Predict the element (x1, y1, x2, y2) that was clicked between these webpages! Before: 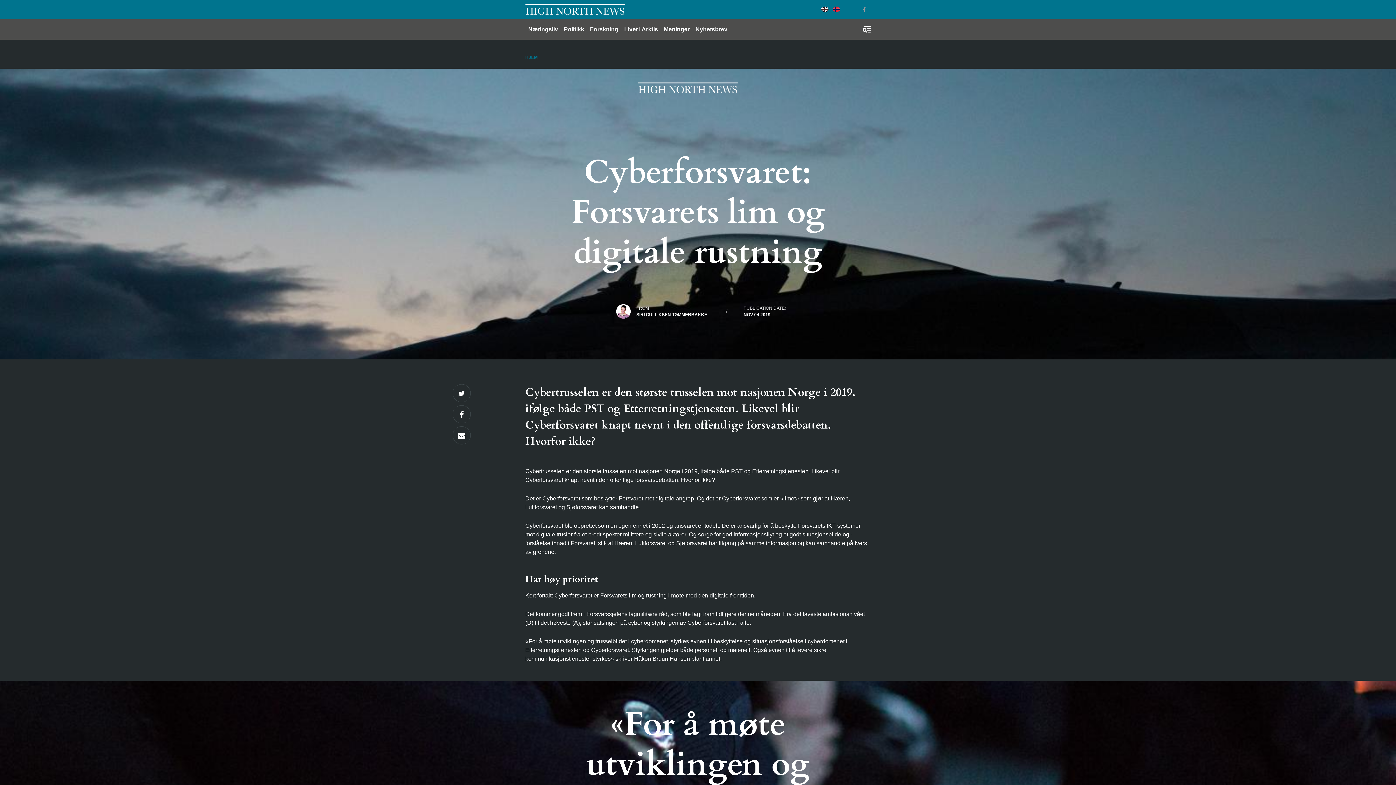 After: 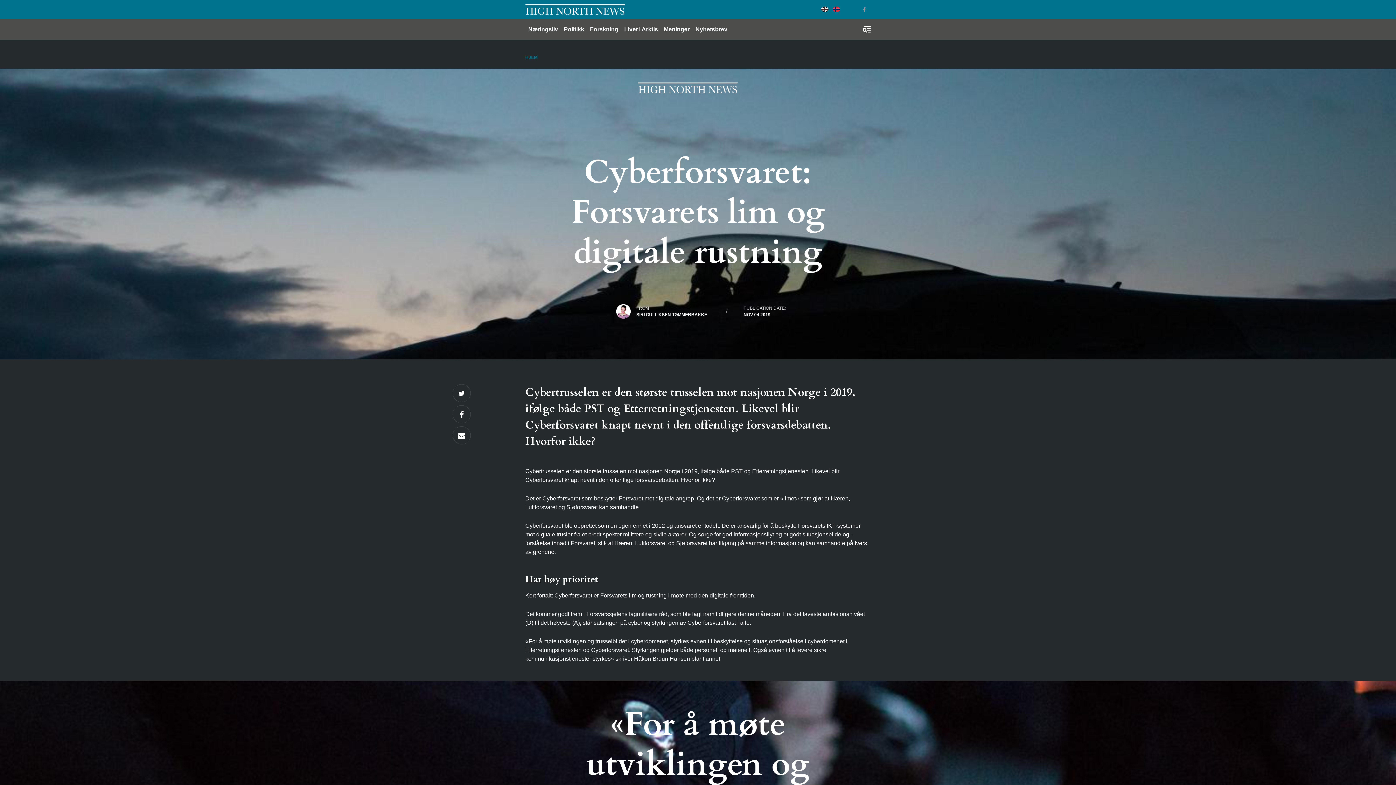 Action: bbox: (832, 6, 840, 12) label: Norwegian Bokmål